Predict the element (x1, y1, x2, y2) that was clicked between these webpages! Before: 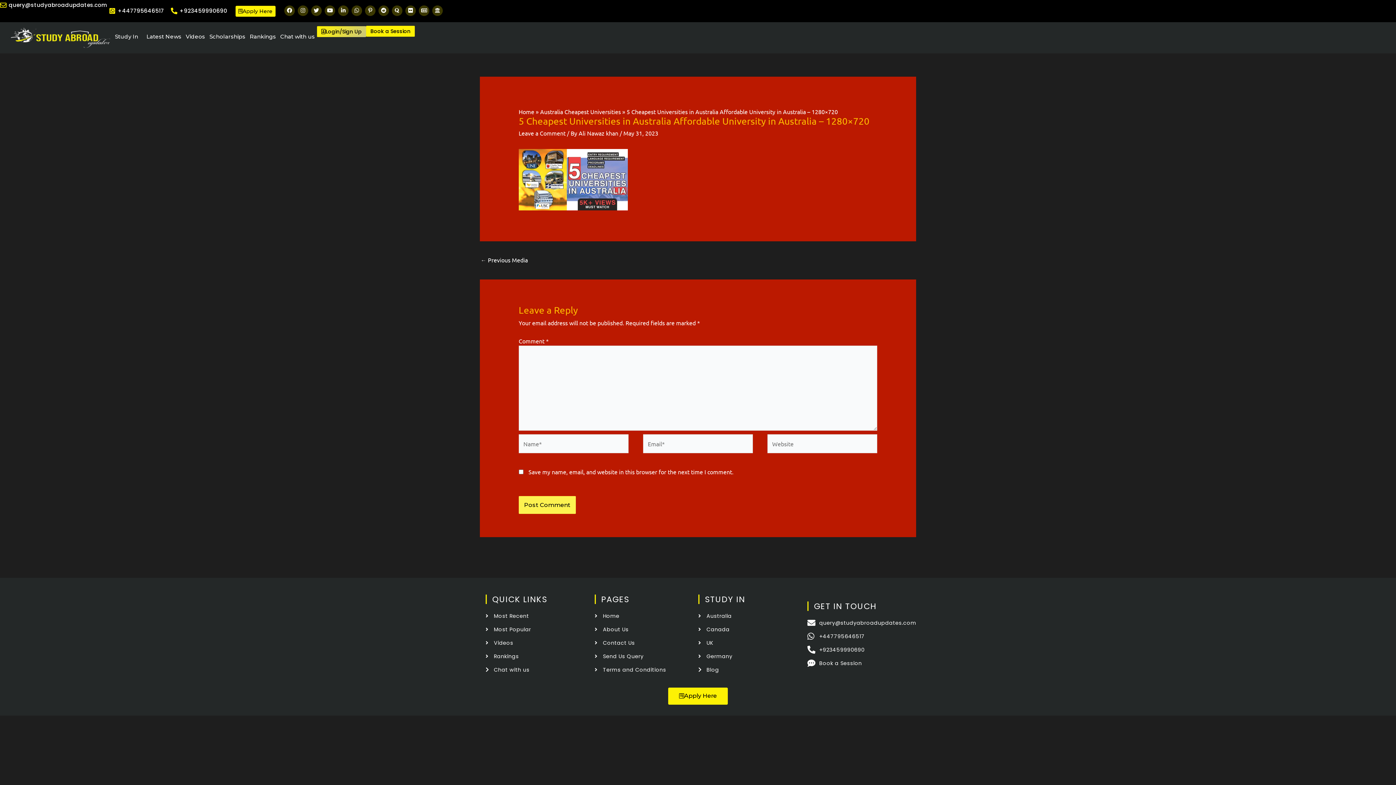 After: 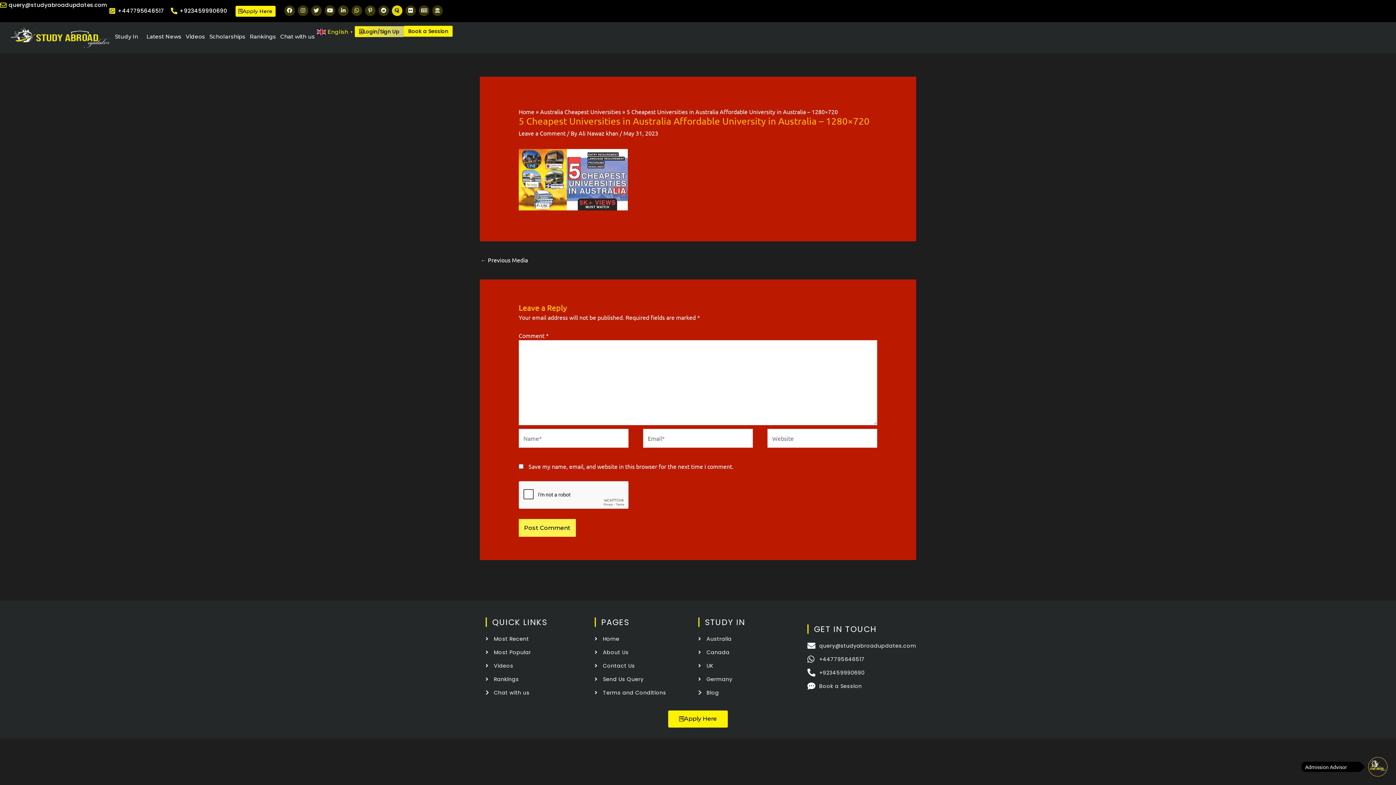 Action: label: Quora bbox: (392, 5, 402, 16)